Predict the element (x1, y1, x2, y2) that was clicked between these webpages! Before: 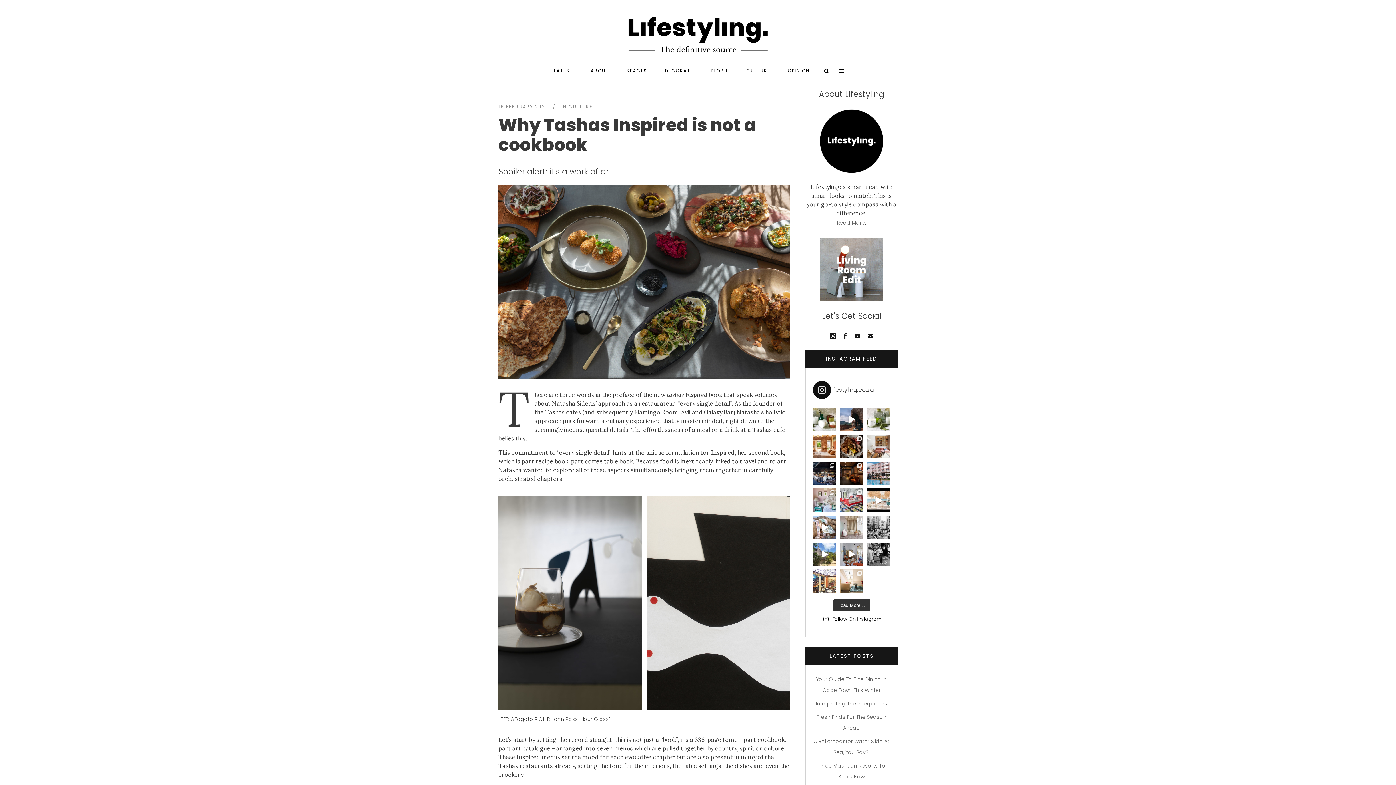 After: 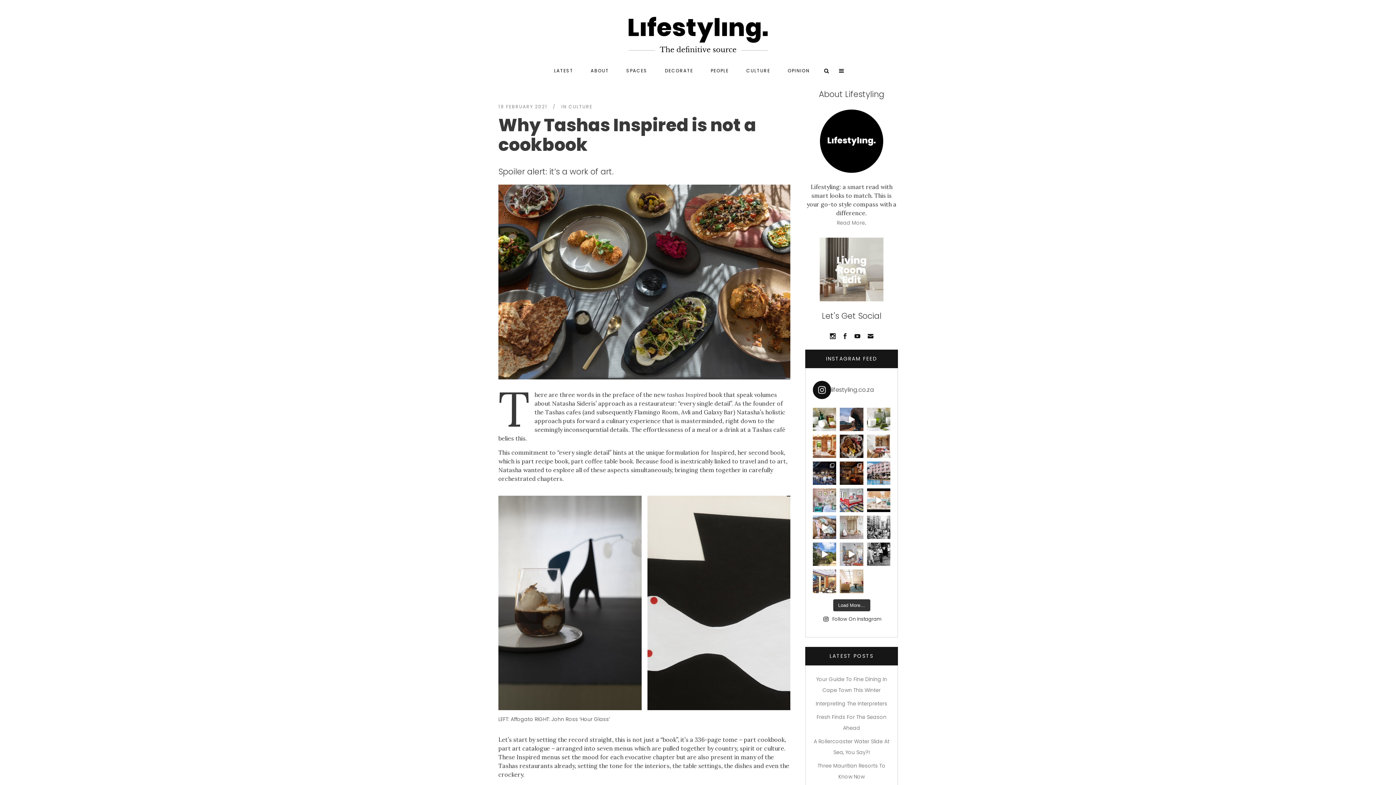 Action: label: THROWBACK… This Soulful Home By The Team At @G bbox: (840, 542, 863, 566)